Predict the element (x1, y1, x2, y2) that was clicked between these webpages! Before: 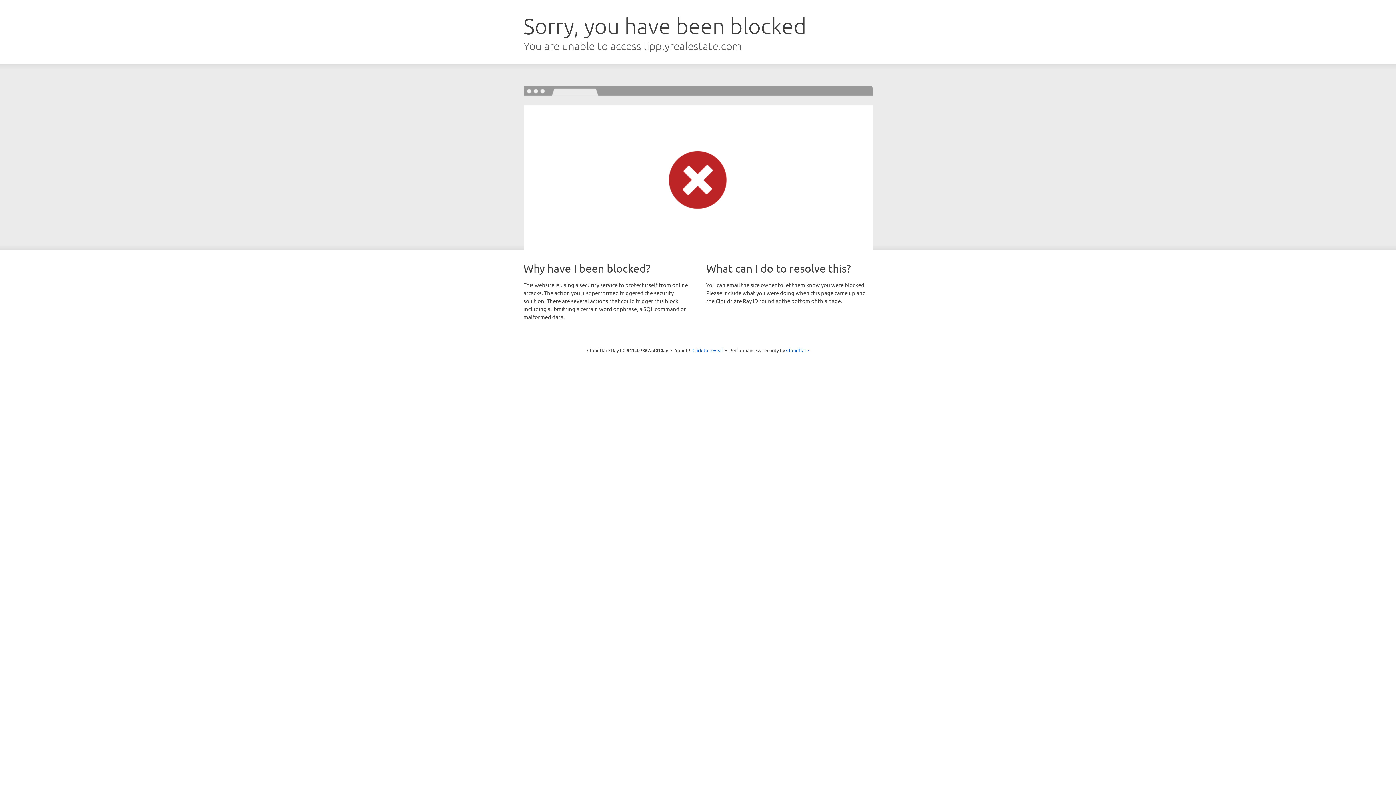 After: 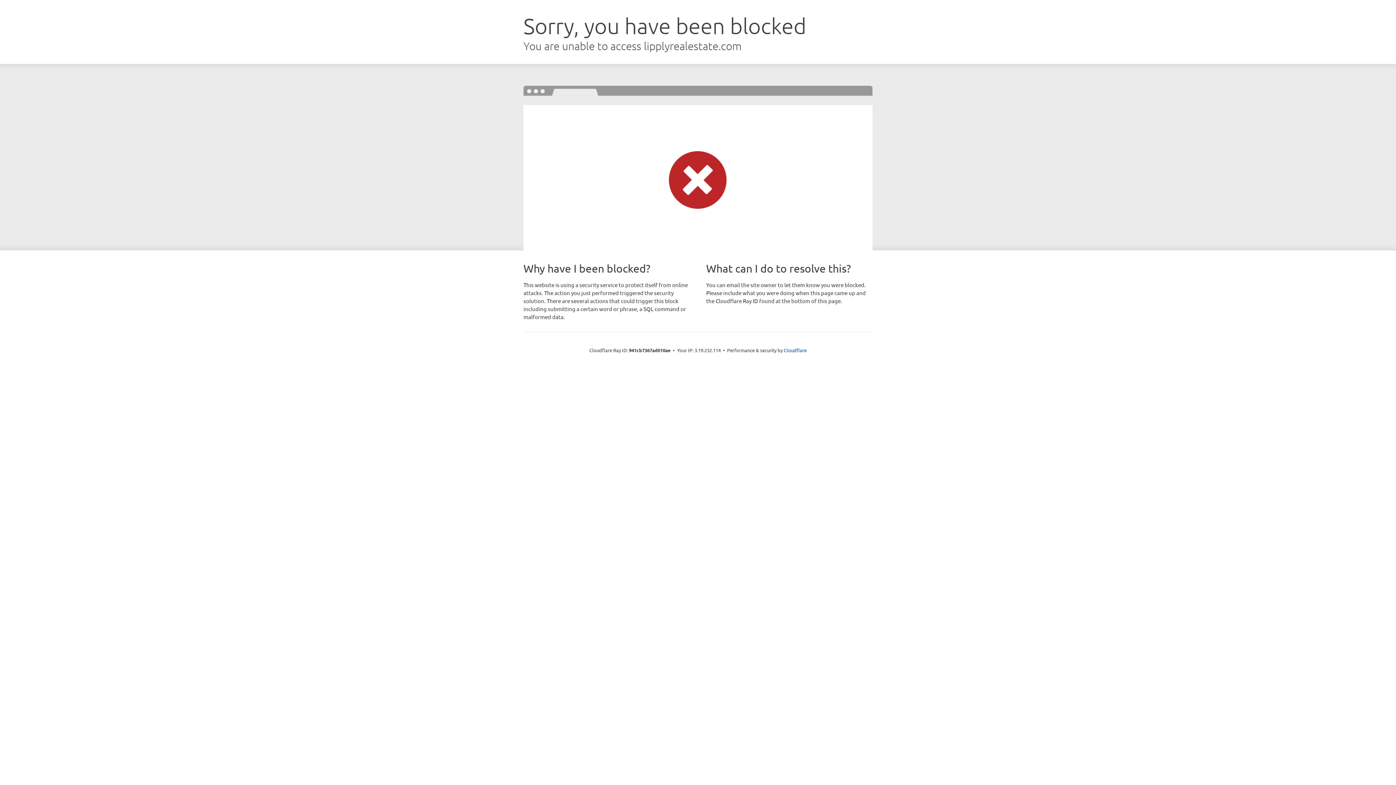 Action: bbox: (692, 346, 723, 353) label: Click to reveal